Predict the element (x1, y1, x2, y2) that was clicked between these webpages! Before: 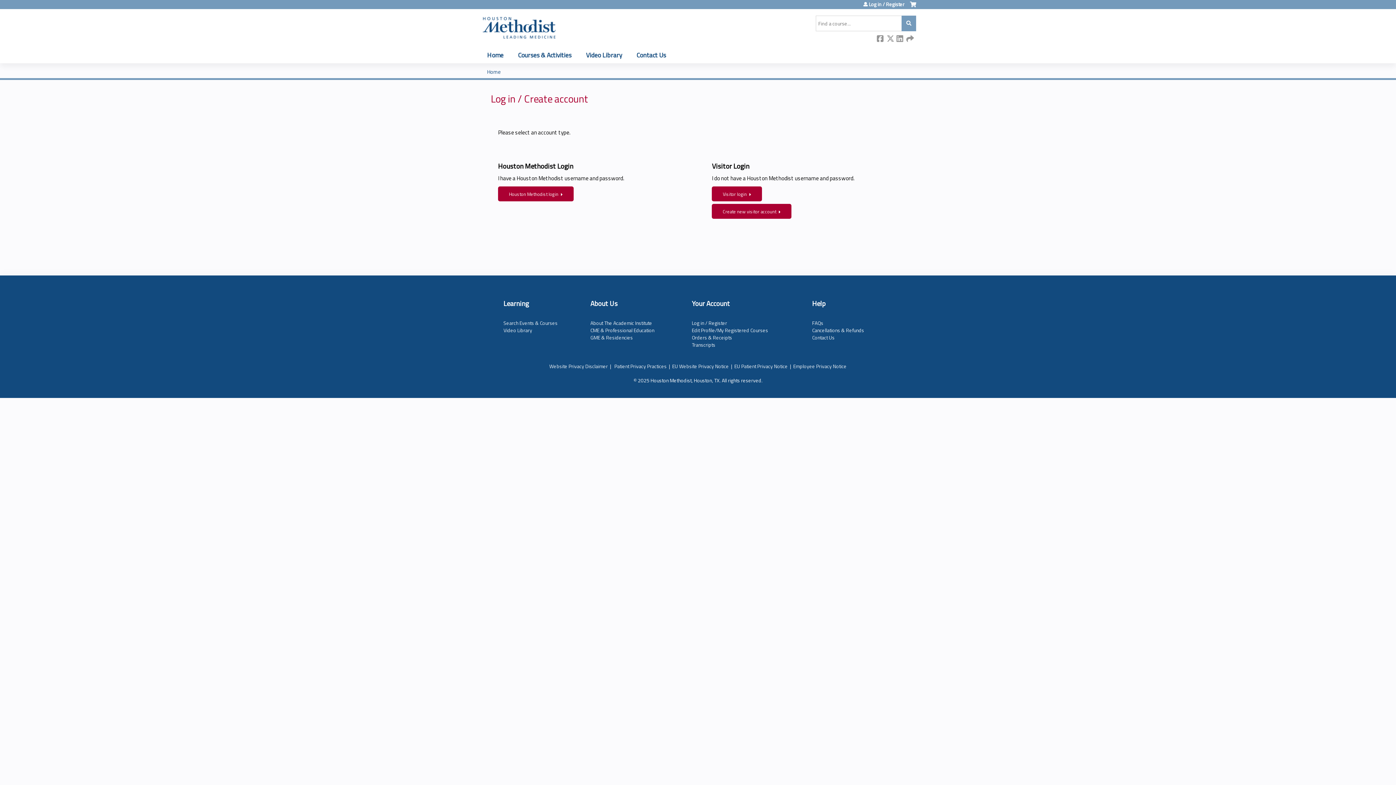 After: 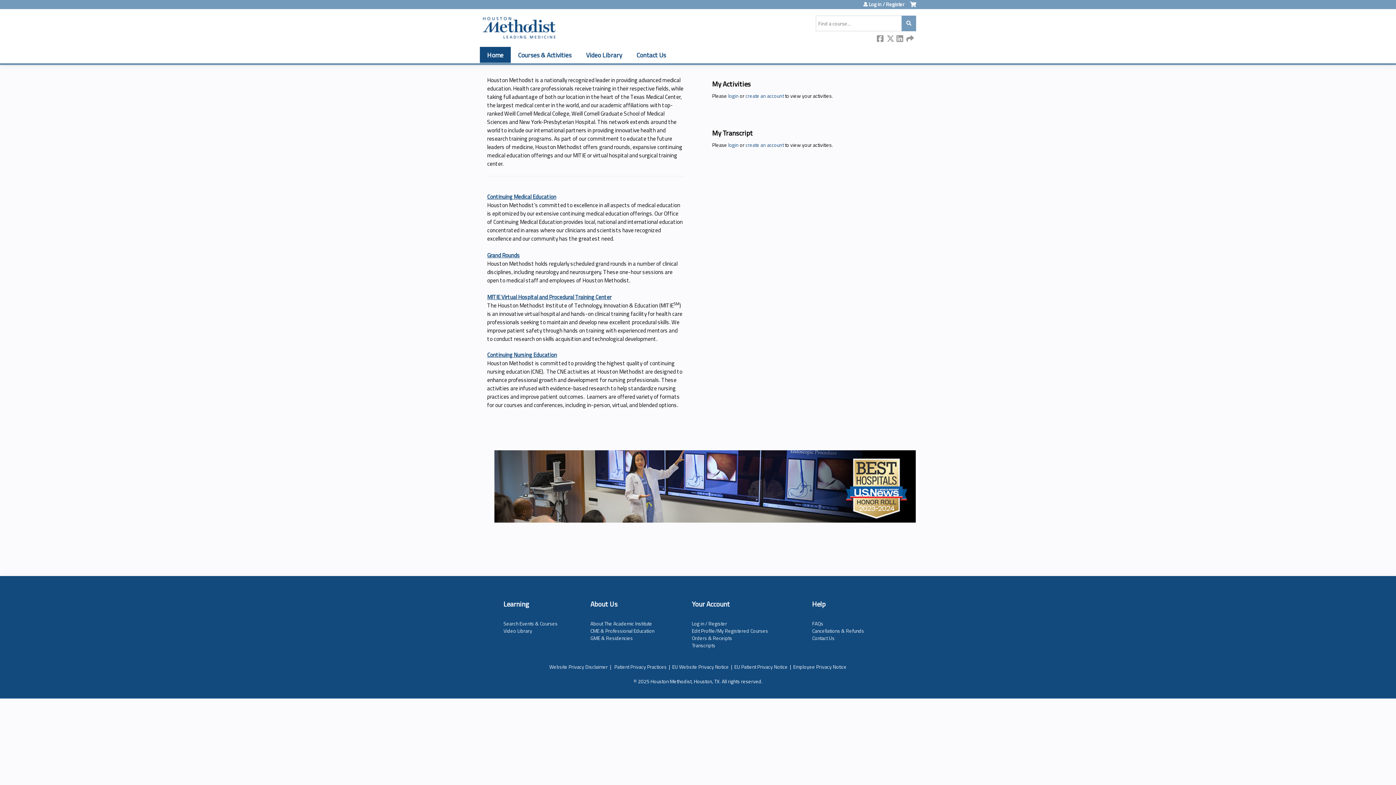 Action: bbox: (480, 9, 558, 44)